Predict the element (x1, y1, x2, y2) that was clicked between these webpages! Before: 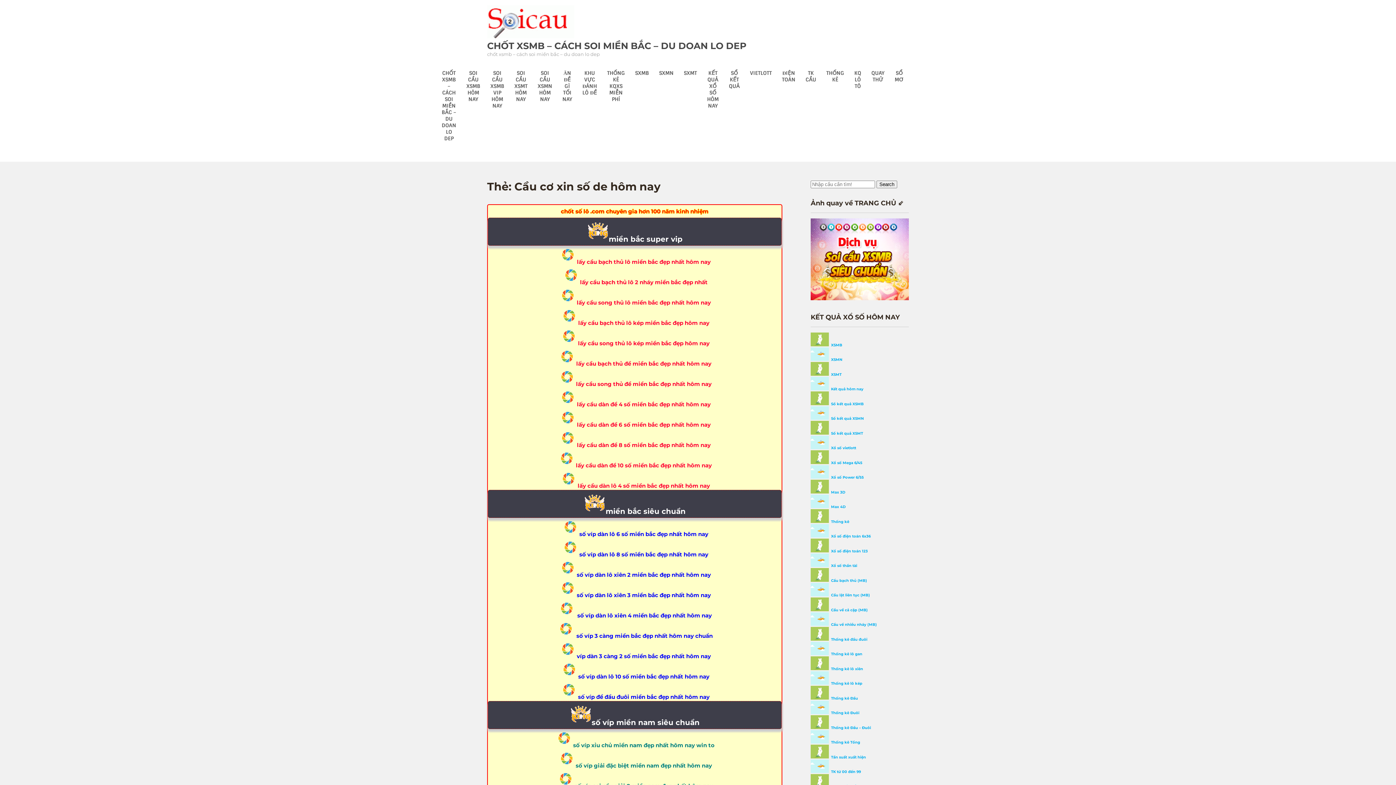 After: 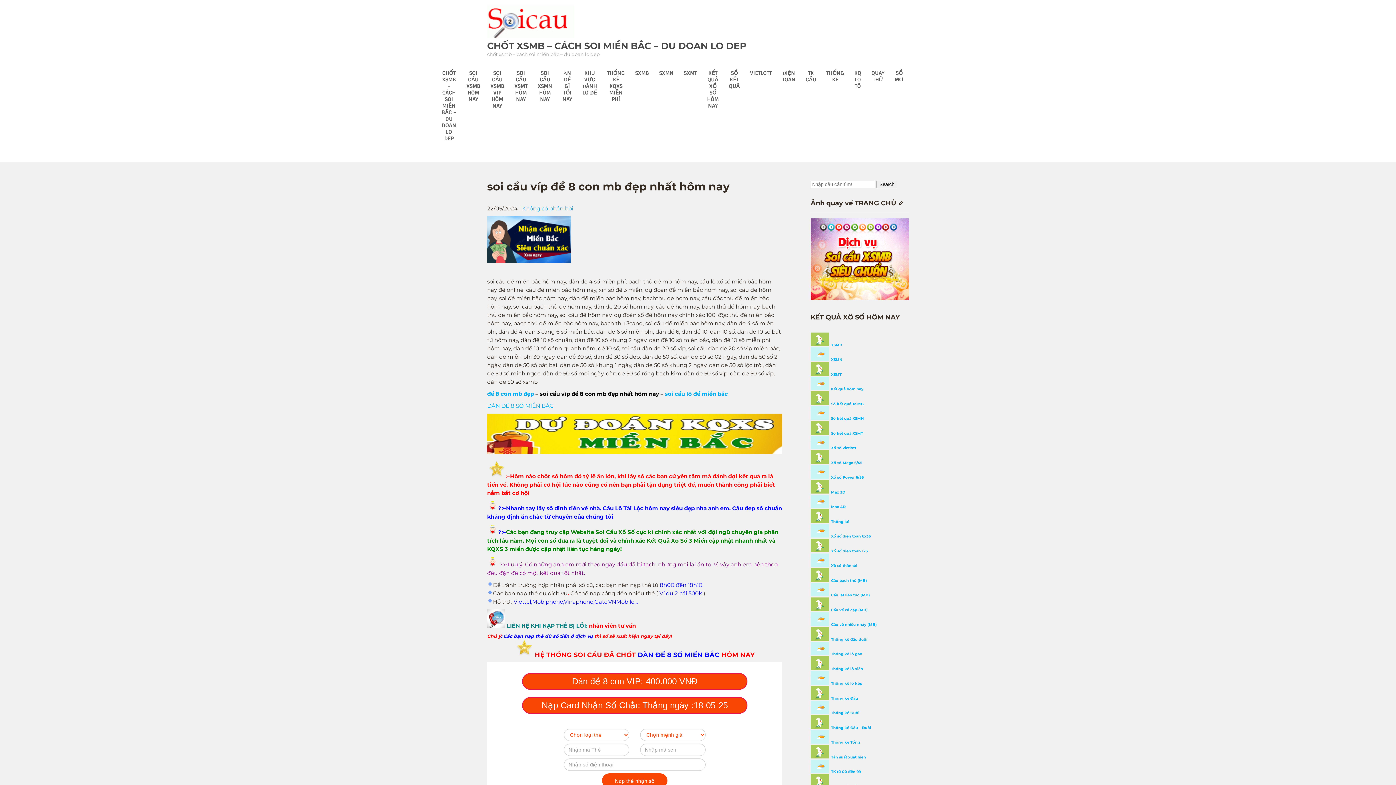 Action: bbox: (558, 441, 710, 448) label: lấy cầu dàn đề 8 số miền bắc đẹp nhất hôm nay